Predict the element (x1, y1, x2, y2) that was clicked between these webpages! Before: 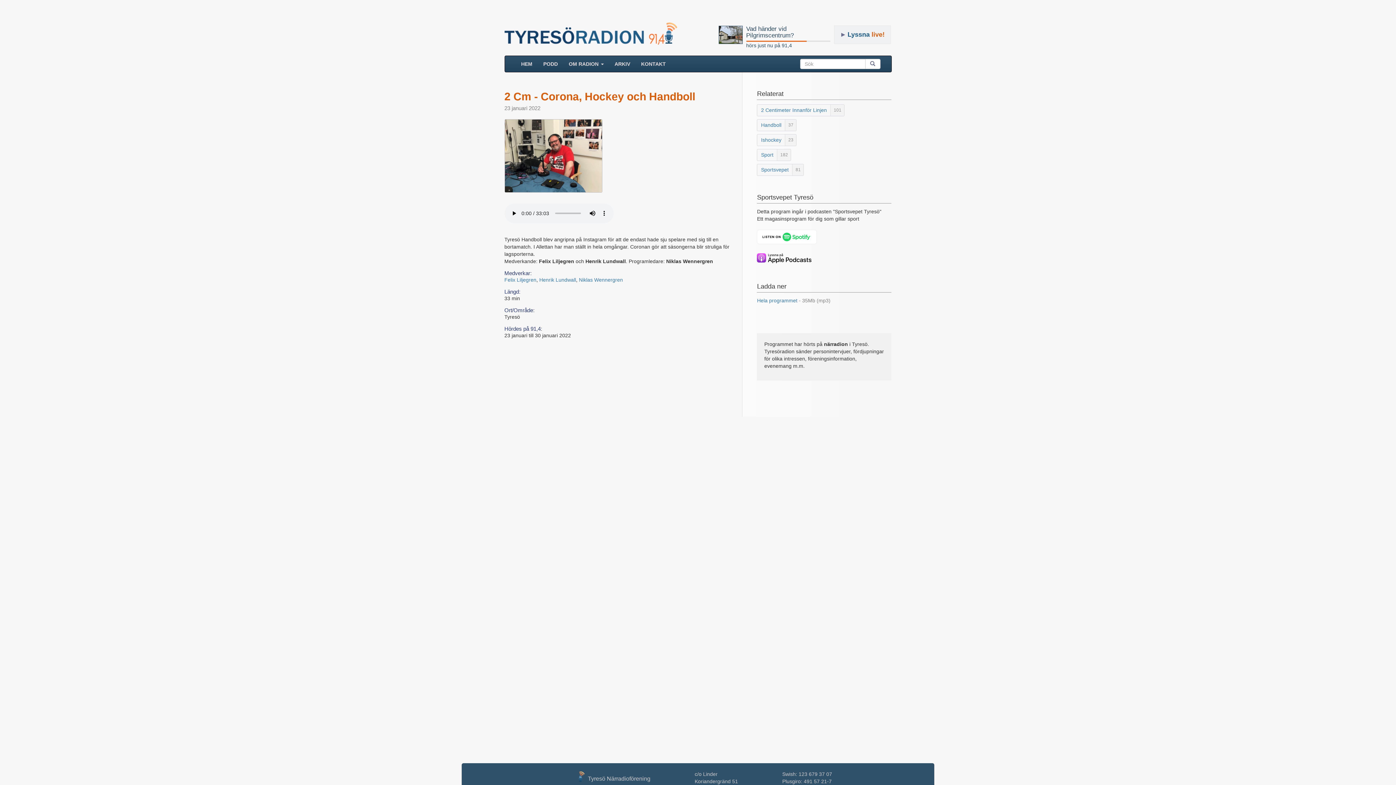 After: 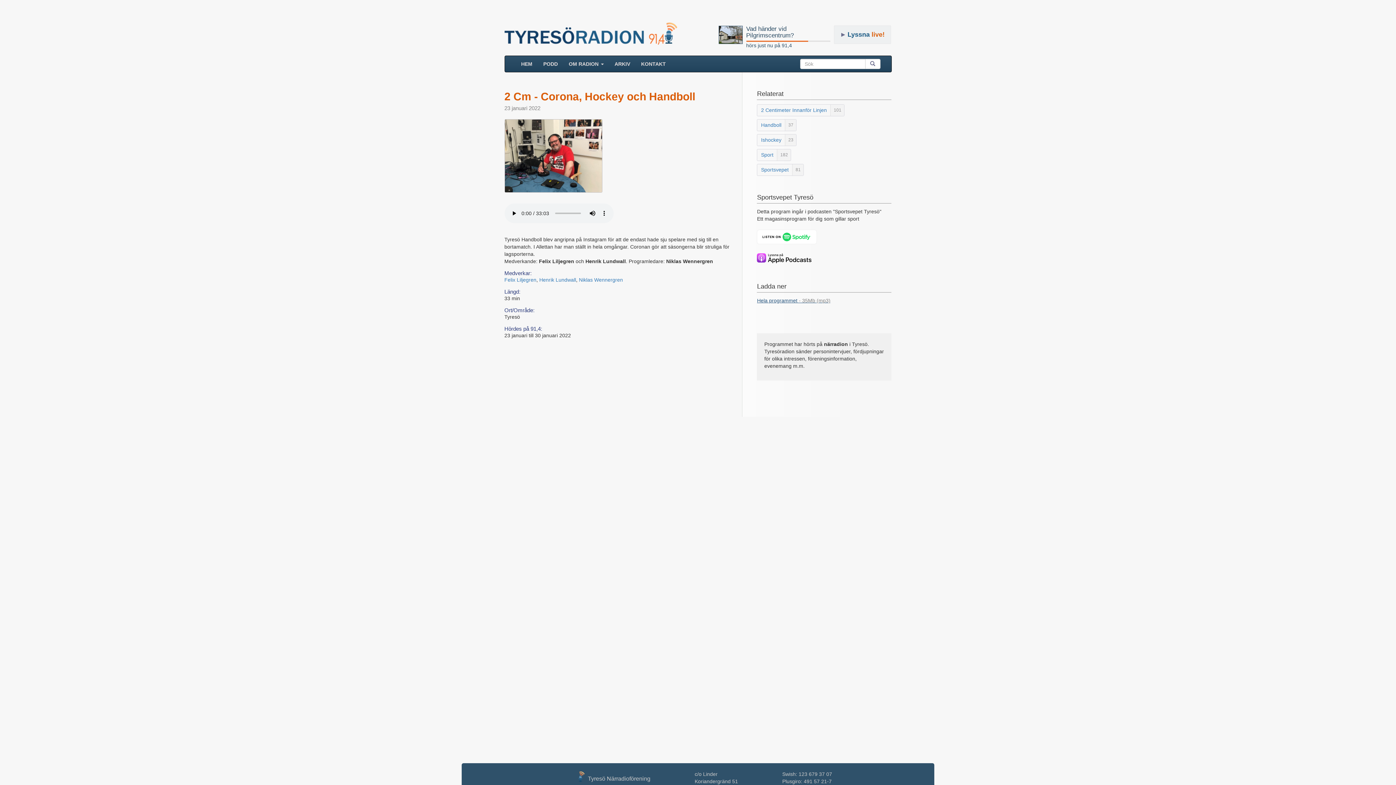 Action: bbox: (757, 297, 830, 303) label: Hela programmet - 35Mb (mp3)